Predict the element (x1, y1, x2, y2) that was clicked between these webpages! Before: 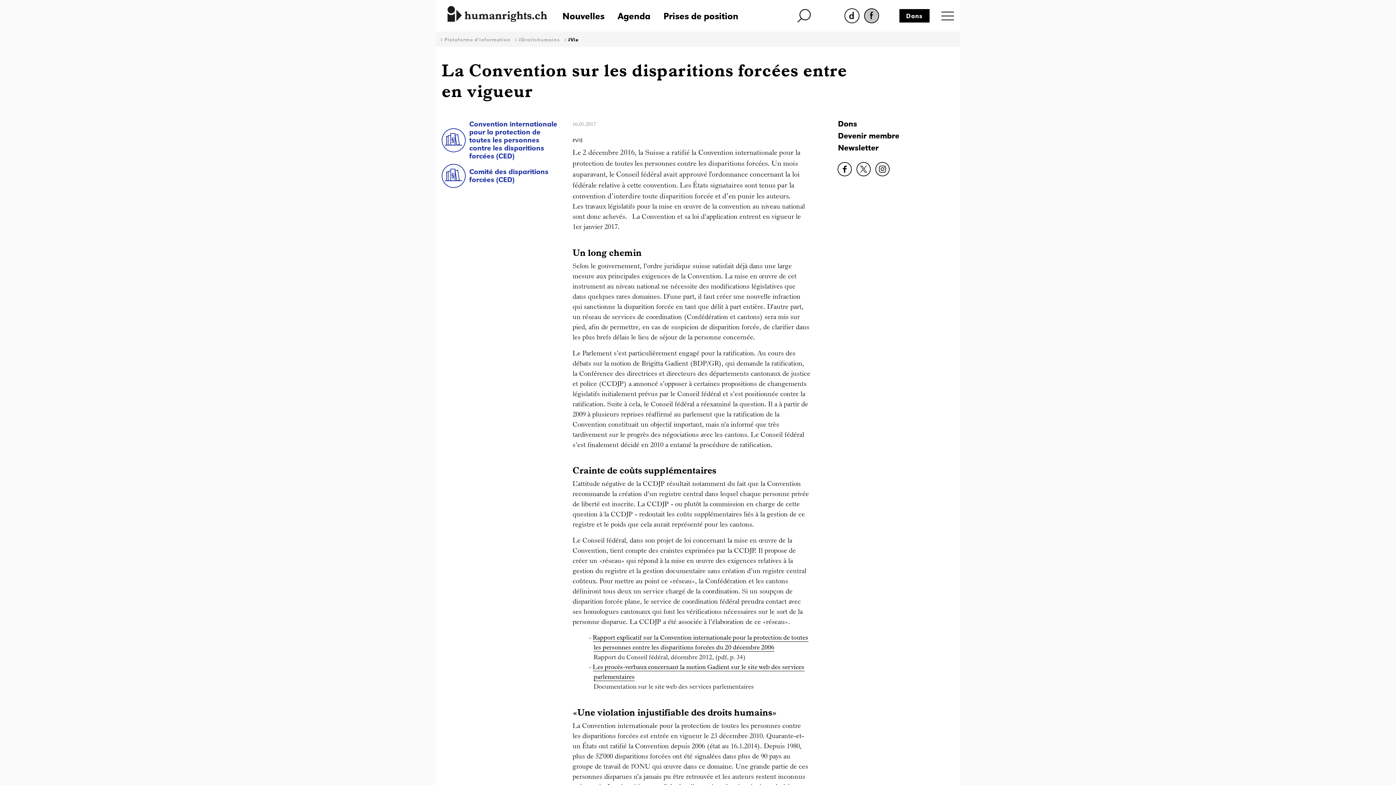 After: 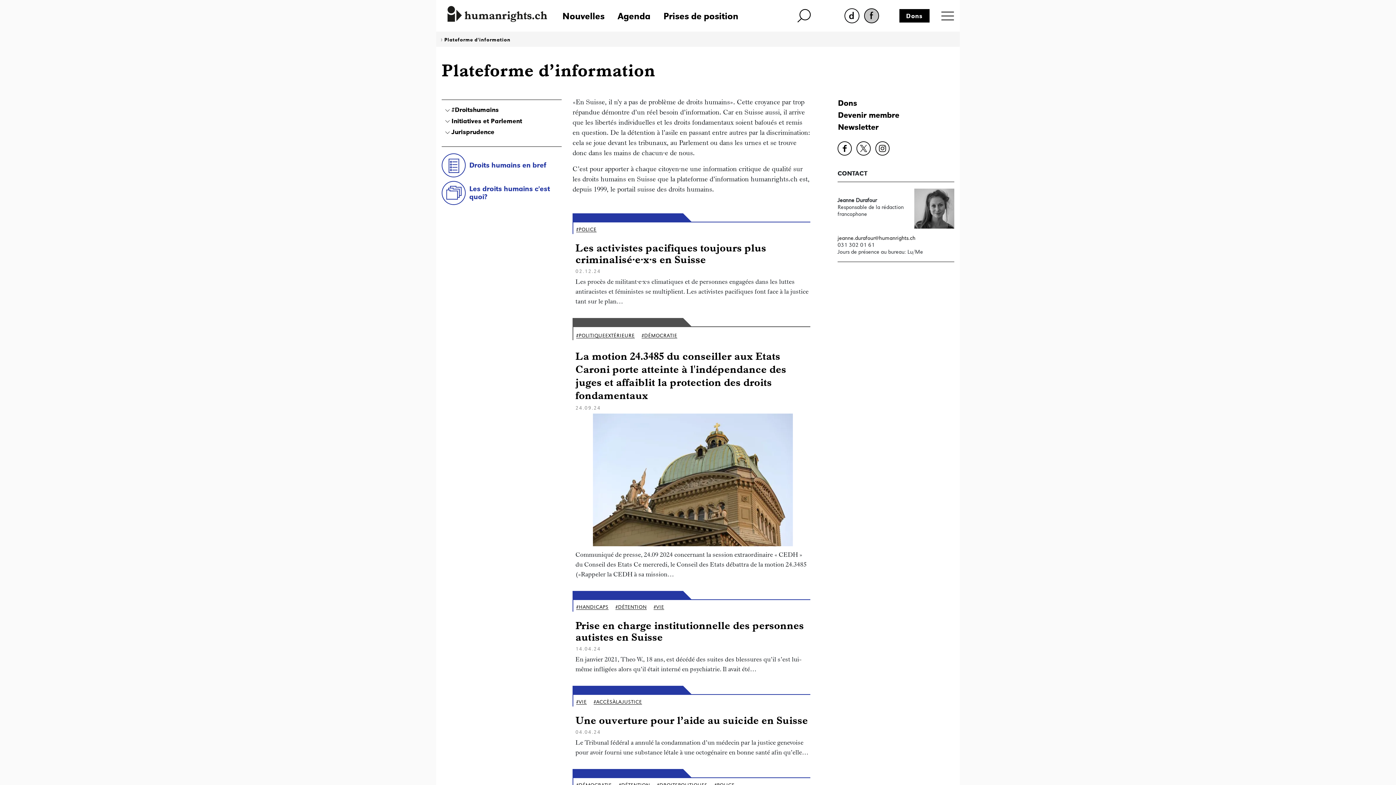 Action: bbox: (444, 36, 510, 42) label: Plateforme d'information